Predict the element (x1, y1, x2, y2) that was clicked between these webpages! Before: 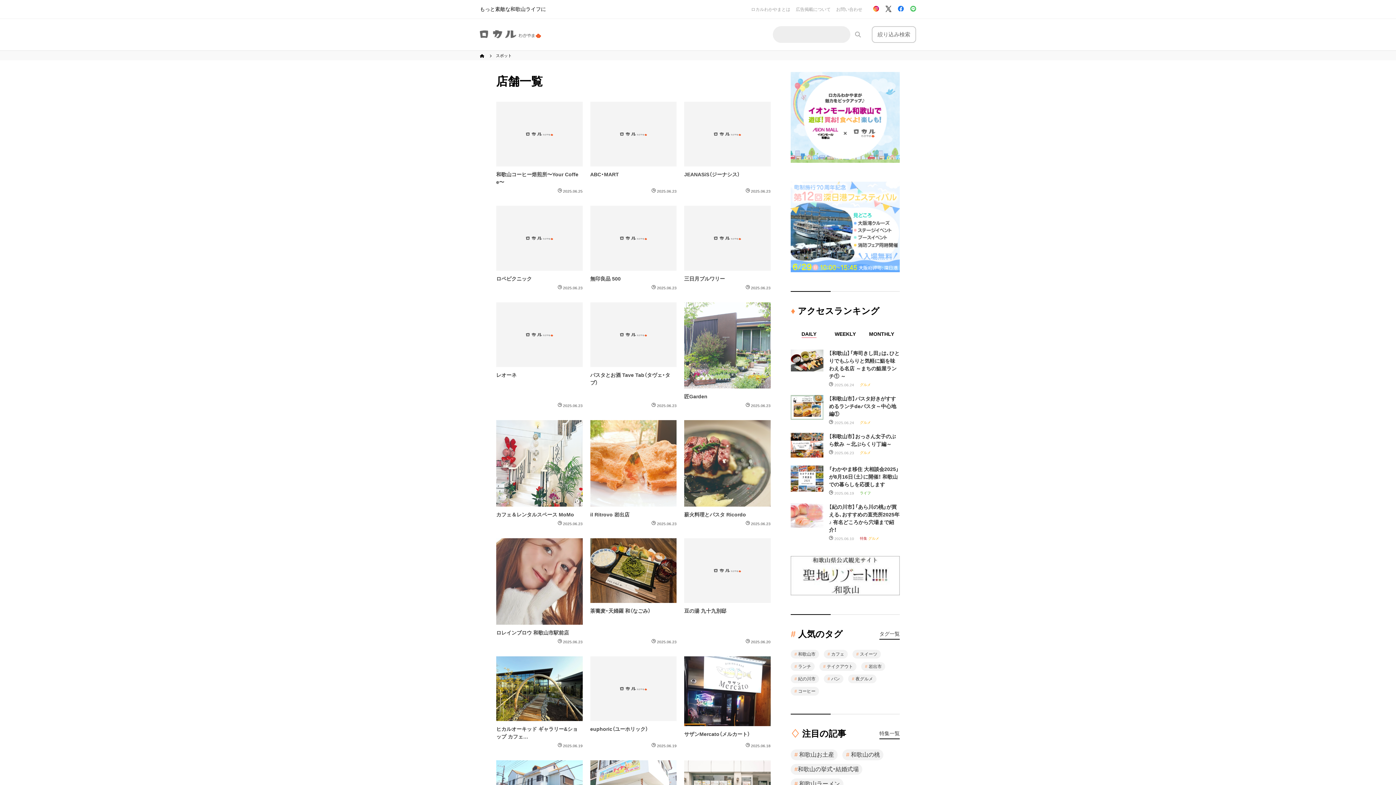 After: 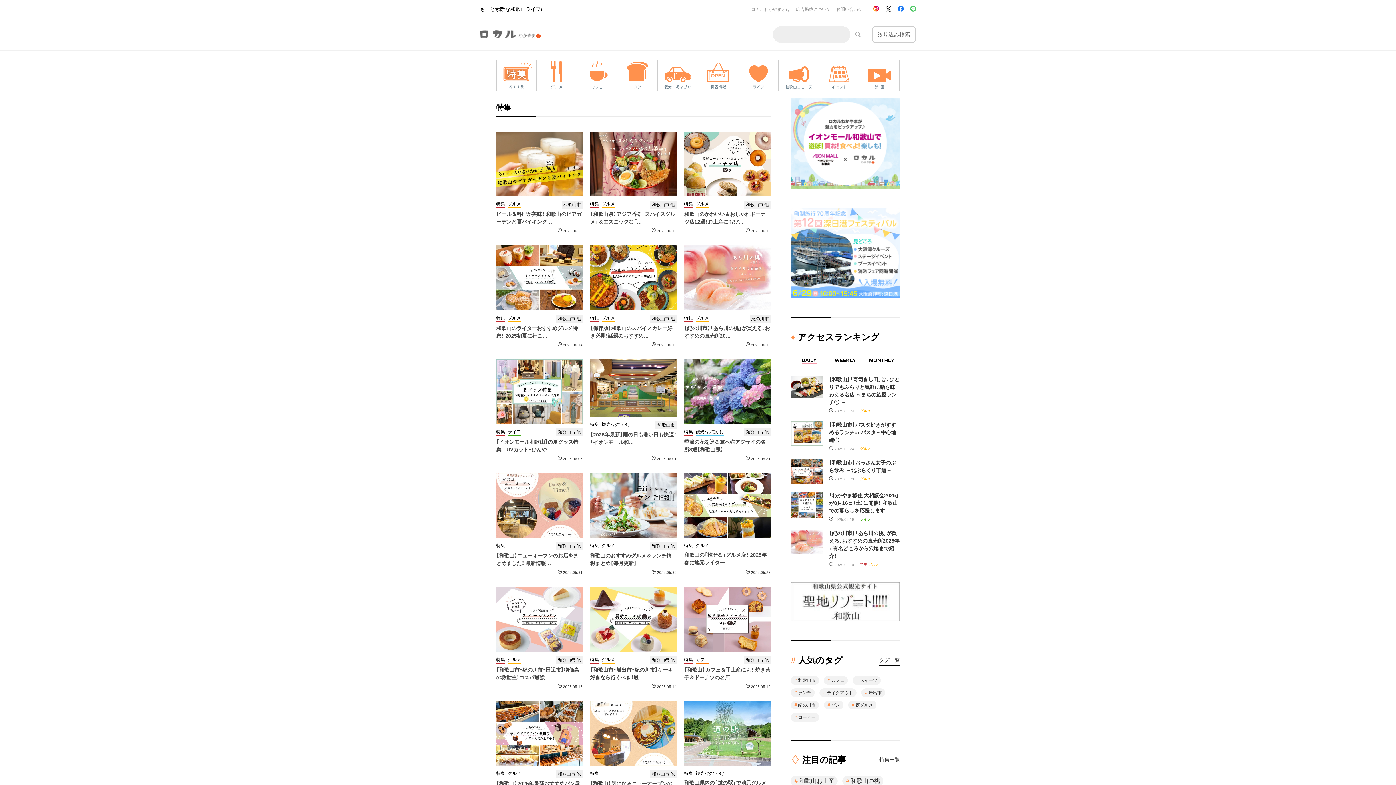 Action: label: 特集一覧 bbox: (879, 728, 900, 739)